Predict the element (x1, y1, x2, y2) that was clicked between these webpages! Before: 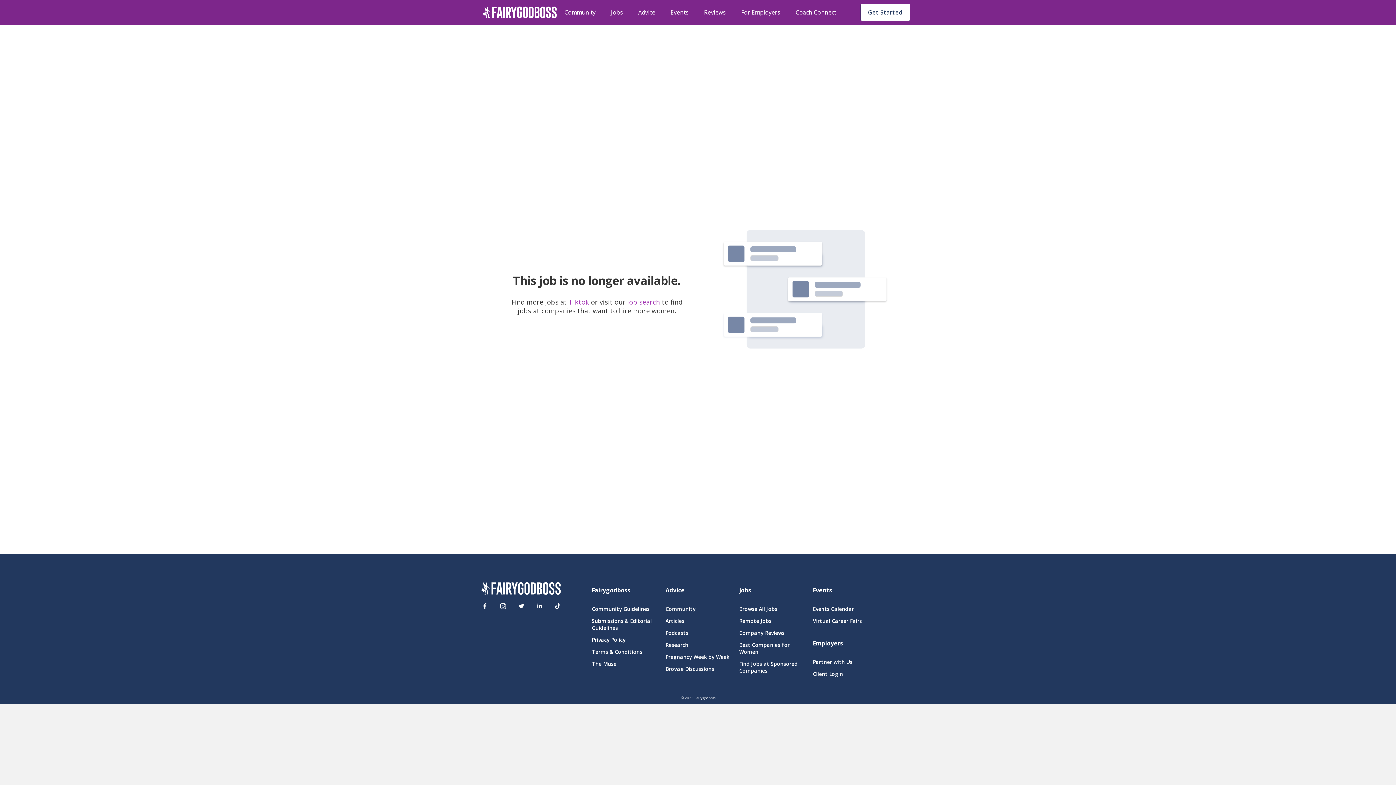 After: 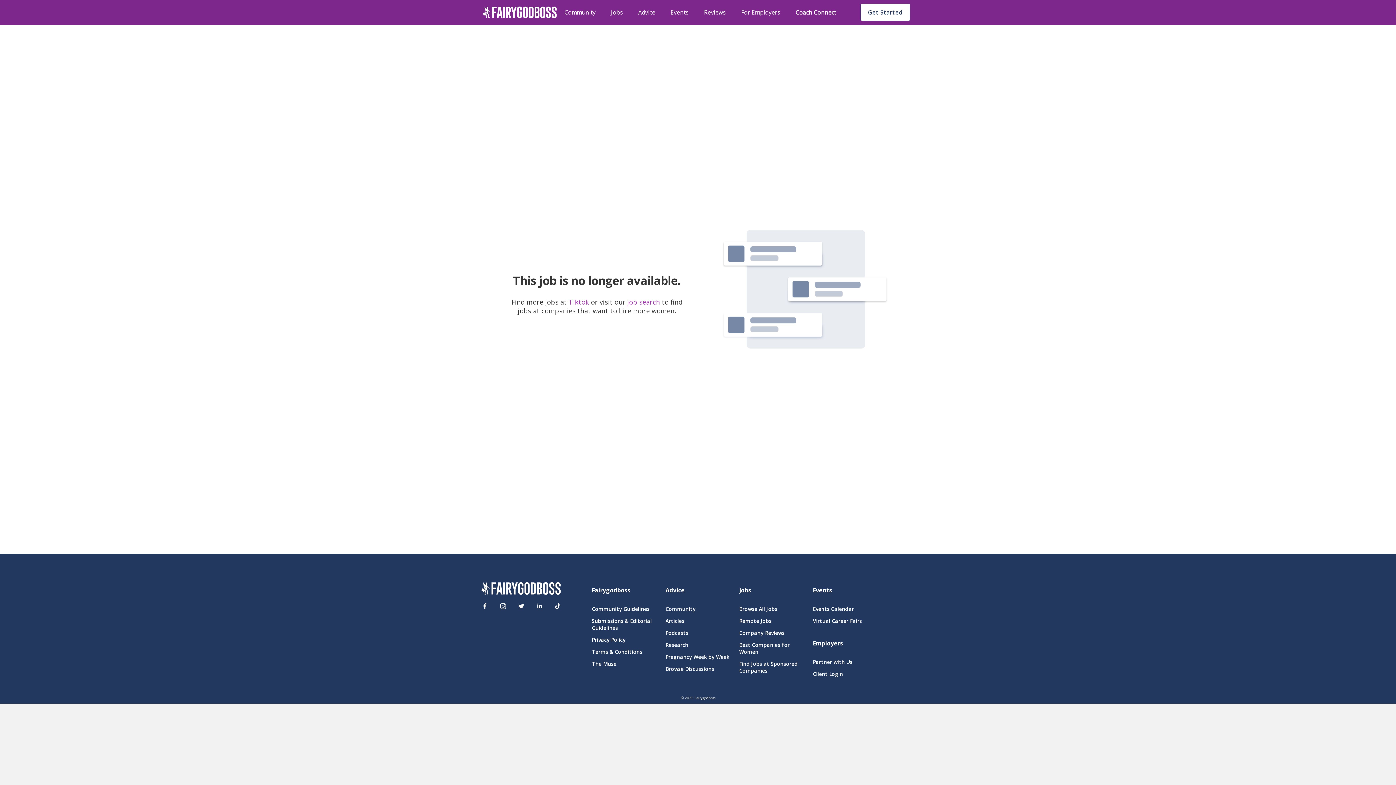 Action: label: Coach Connect bbox: (795, 7, 836, 17)